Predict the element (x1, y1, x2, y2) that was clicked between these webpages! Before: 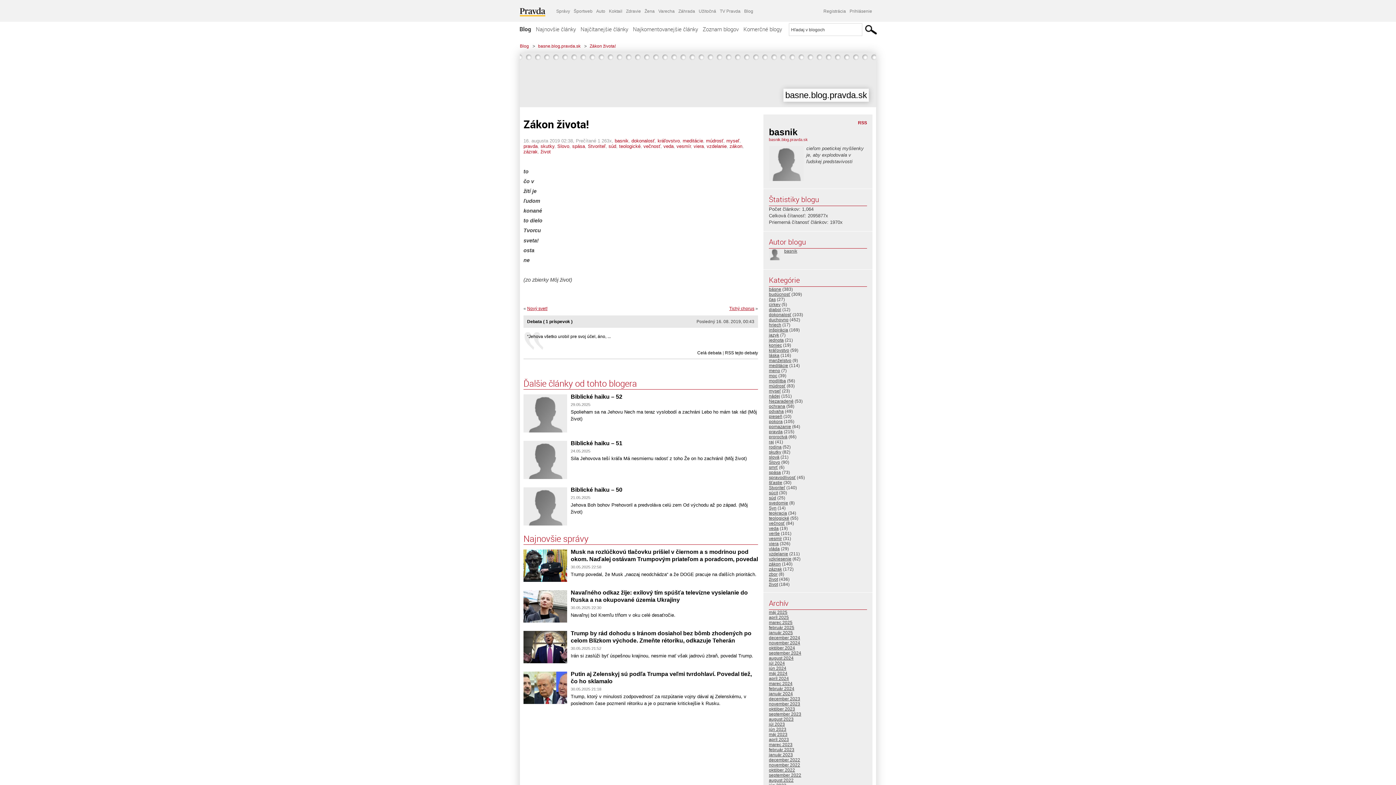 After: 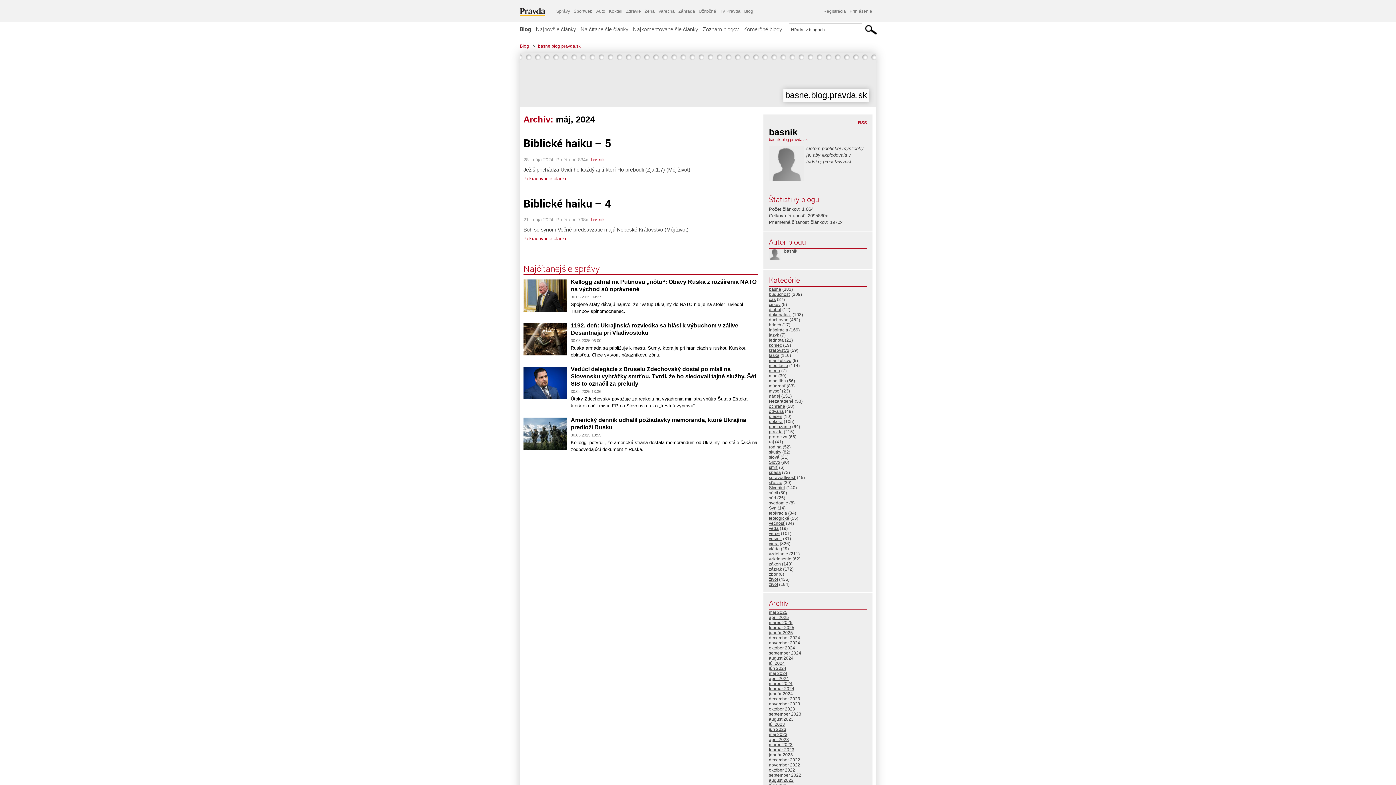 Action: bbox: (769, 671, 787, 676) label: máj 2024